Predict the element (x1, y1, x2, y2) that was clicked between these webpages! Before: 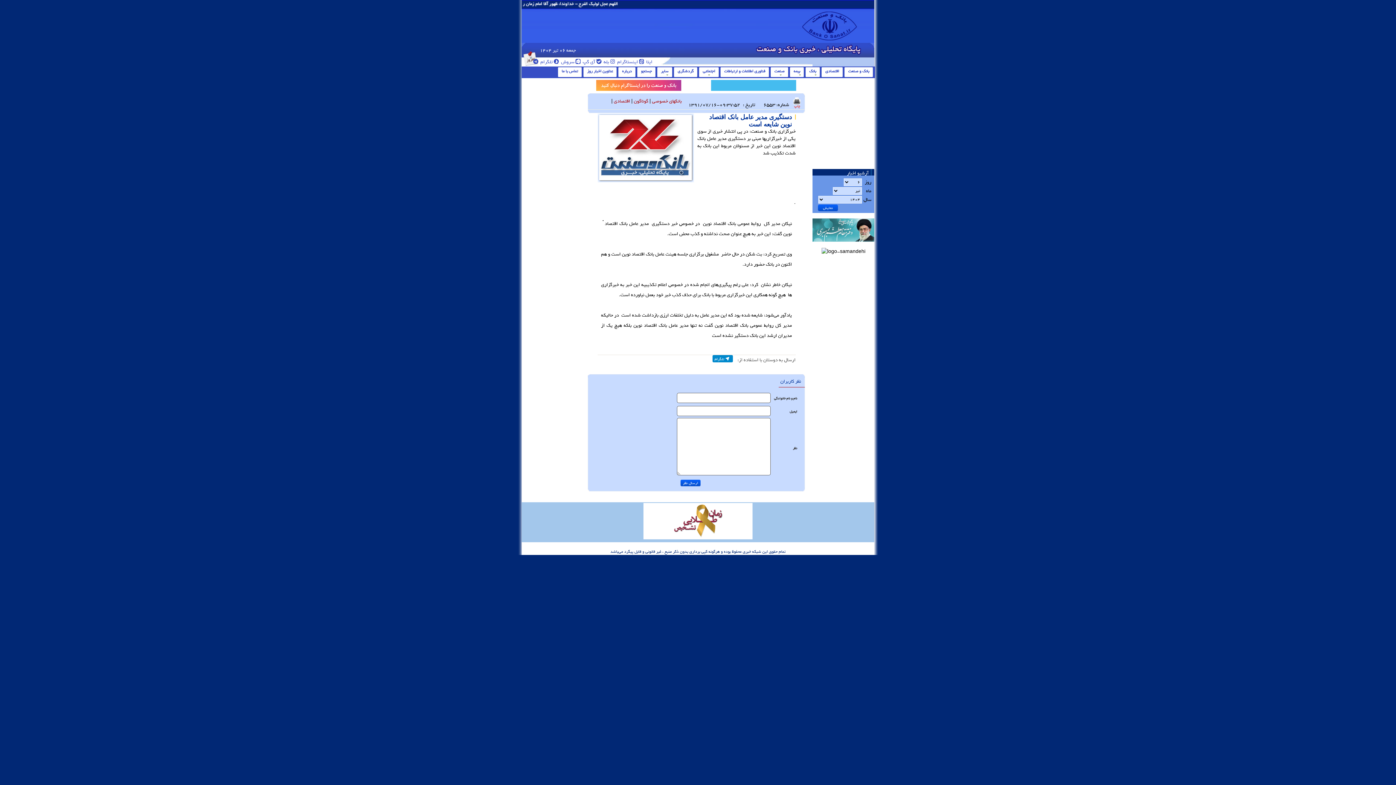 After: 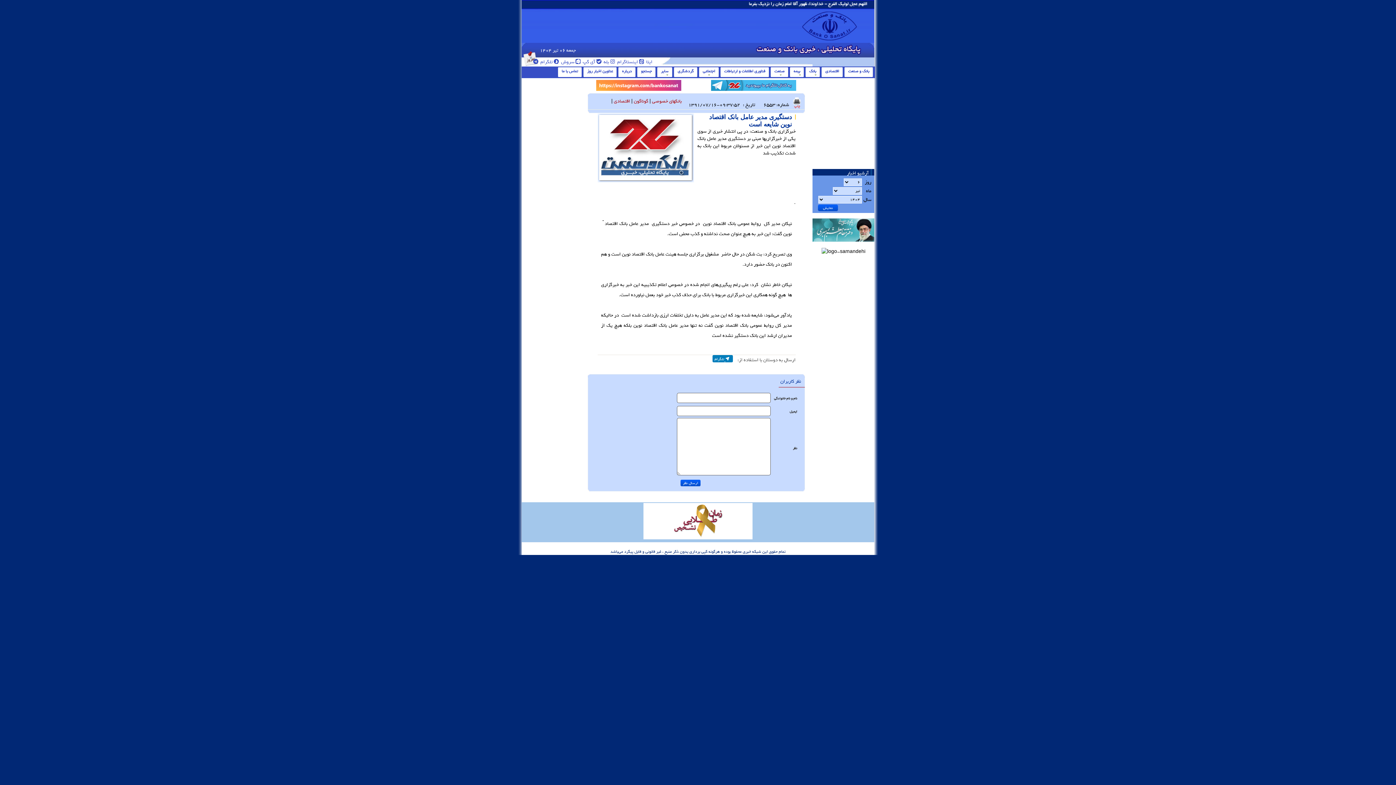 Action: bbox: (712, 355, 732, 362) label:  تلگرام